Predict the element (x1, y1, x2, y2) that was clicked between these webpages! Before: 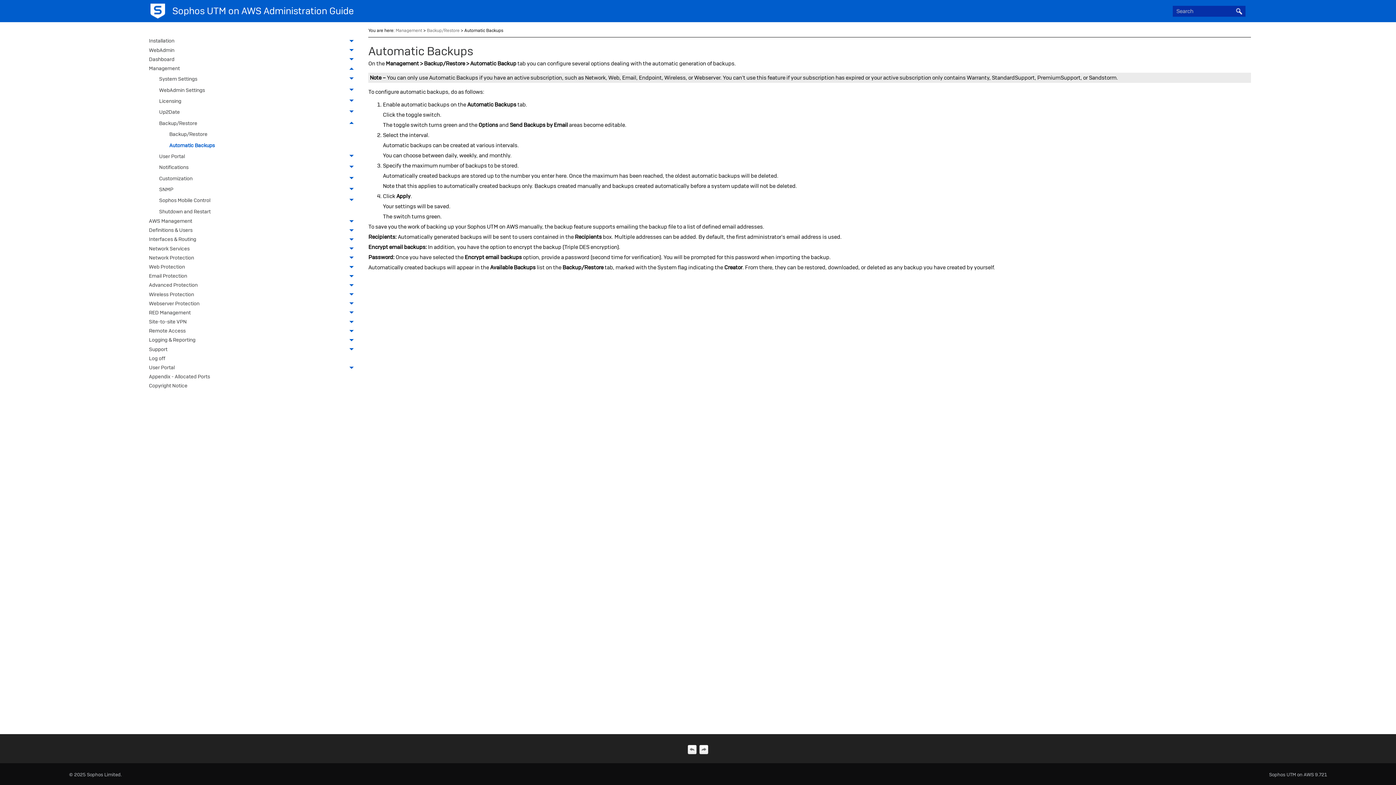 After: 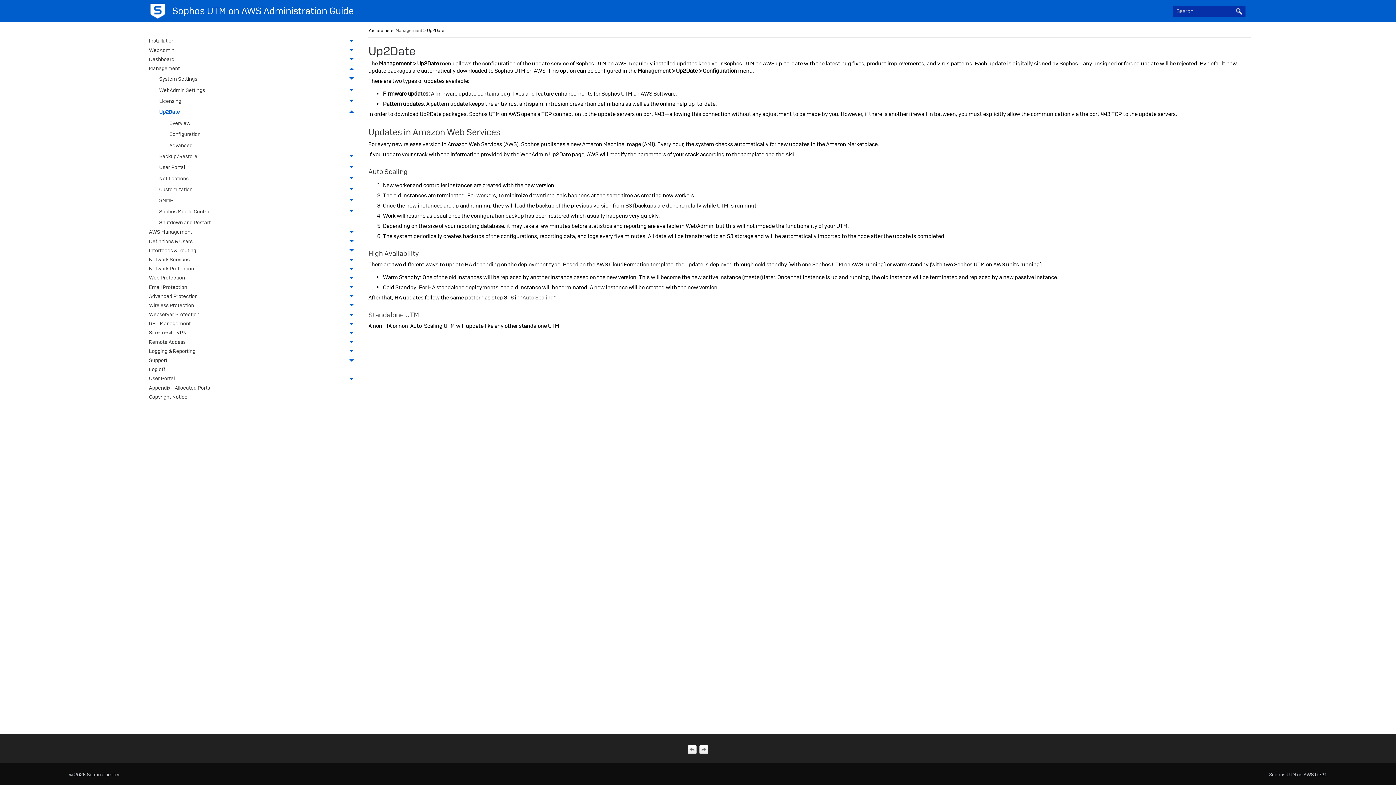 Action: label: Up2Date
 
Up2Date  bbox: (155, 106, 357, 117)